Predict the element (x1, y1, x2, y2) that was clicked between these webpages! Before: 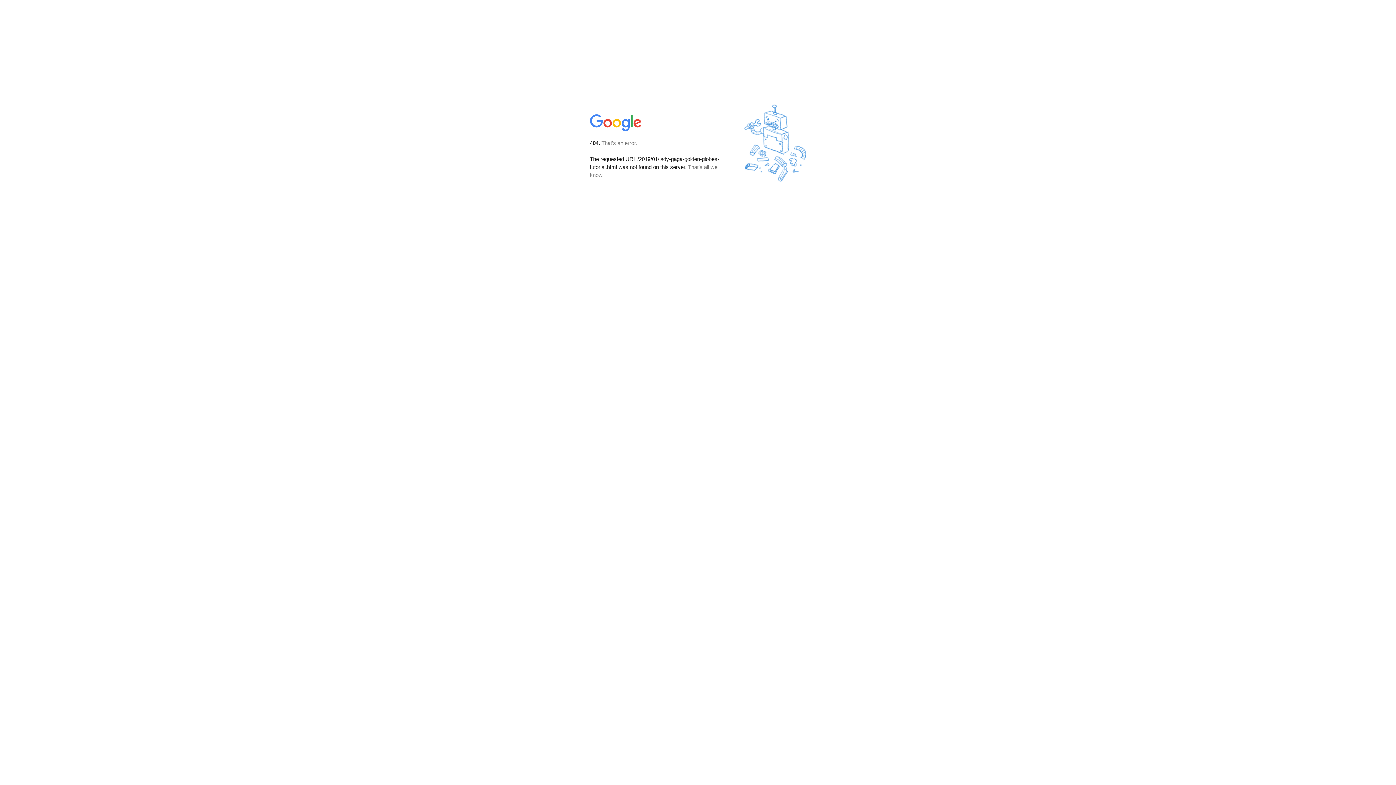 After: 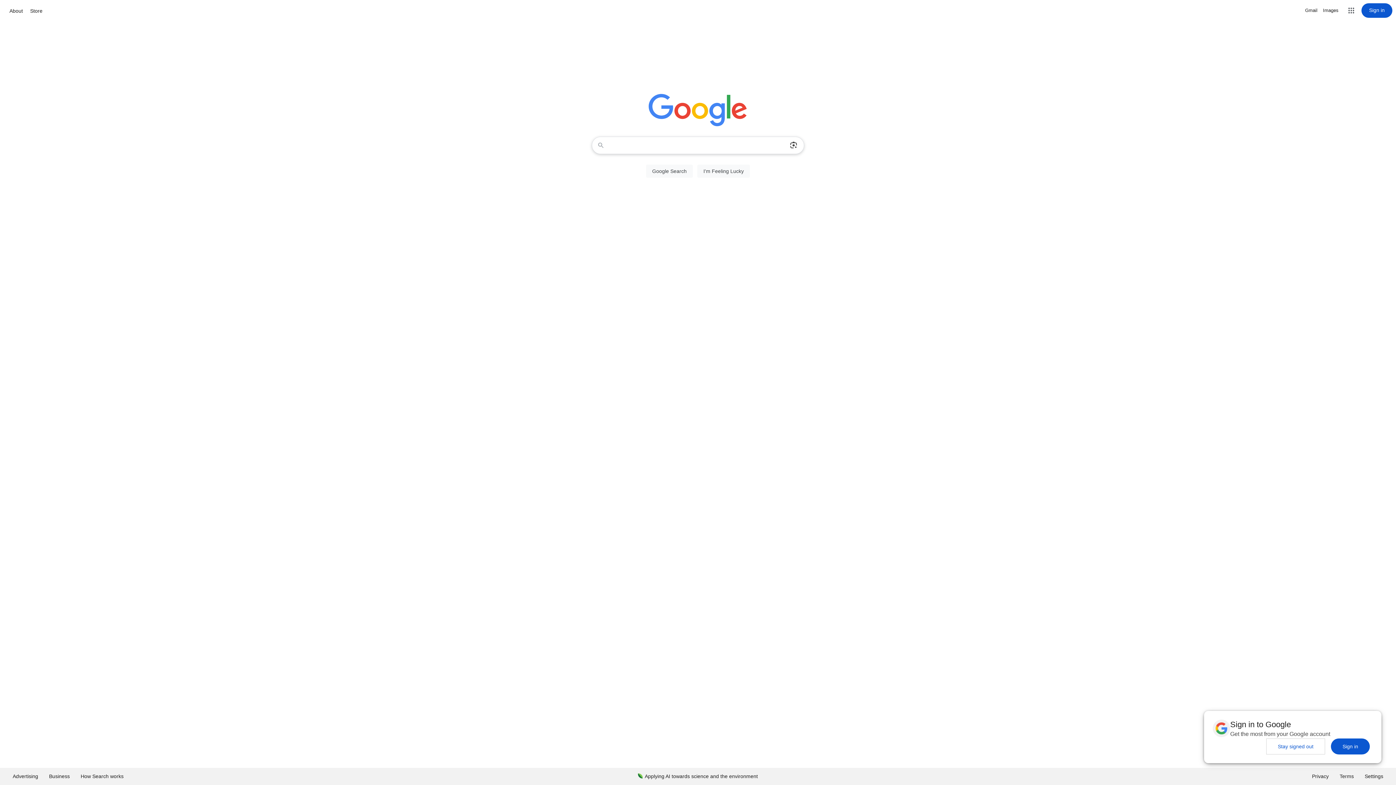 Action: bbox: (590, 127, 642, 134)